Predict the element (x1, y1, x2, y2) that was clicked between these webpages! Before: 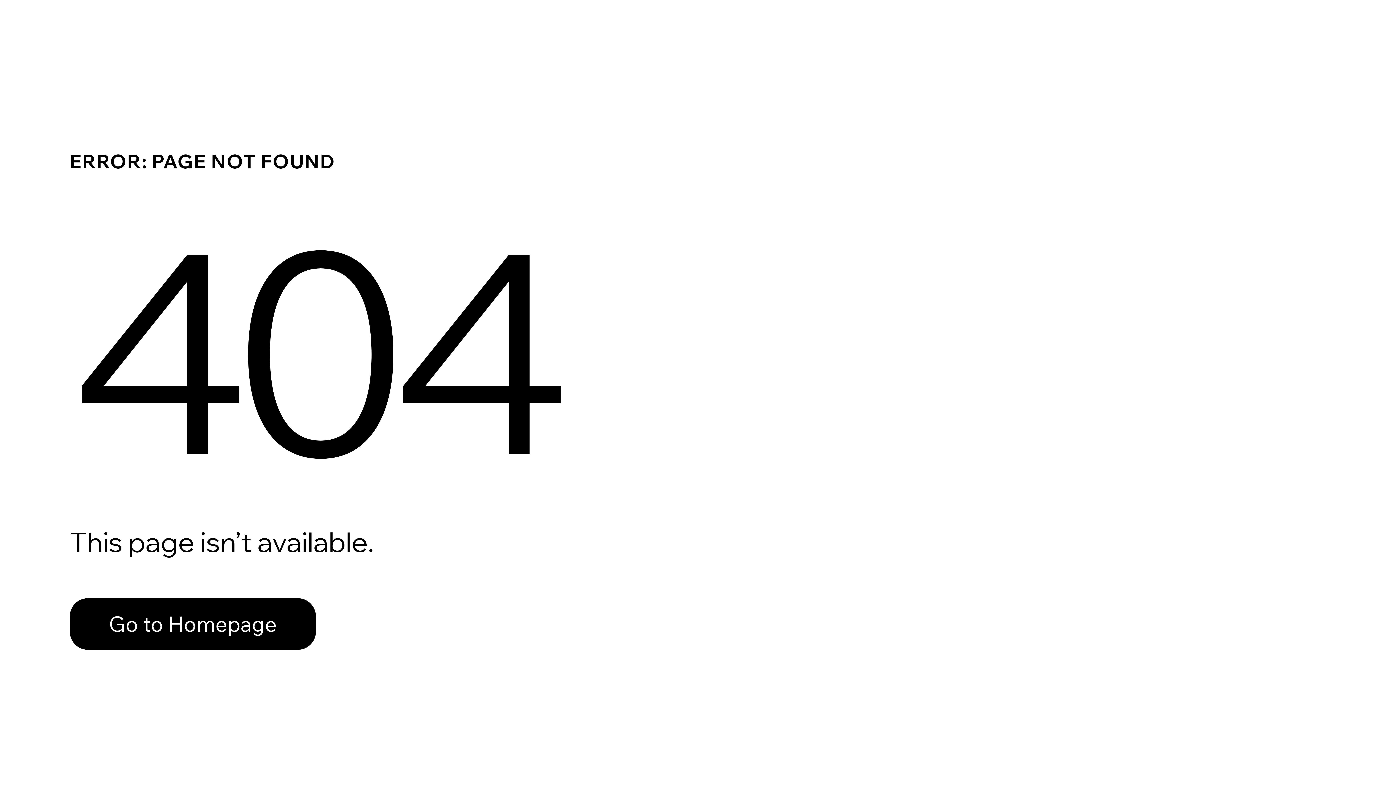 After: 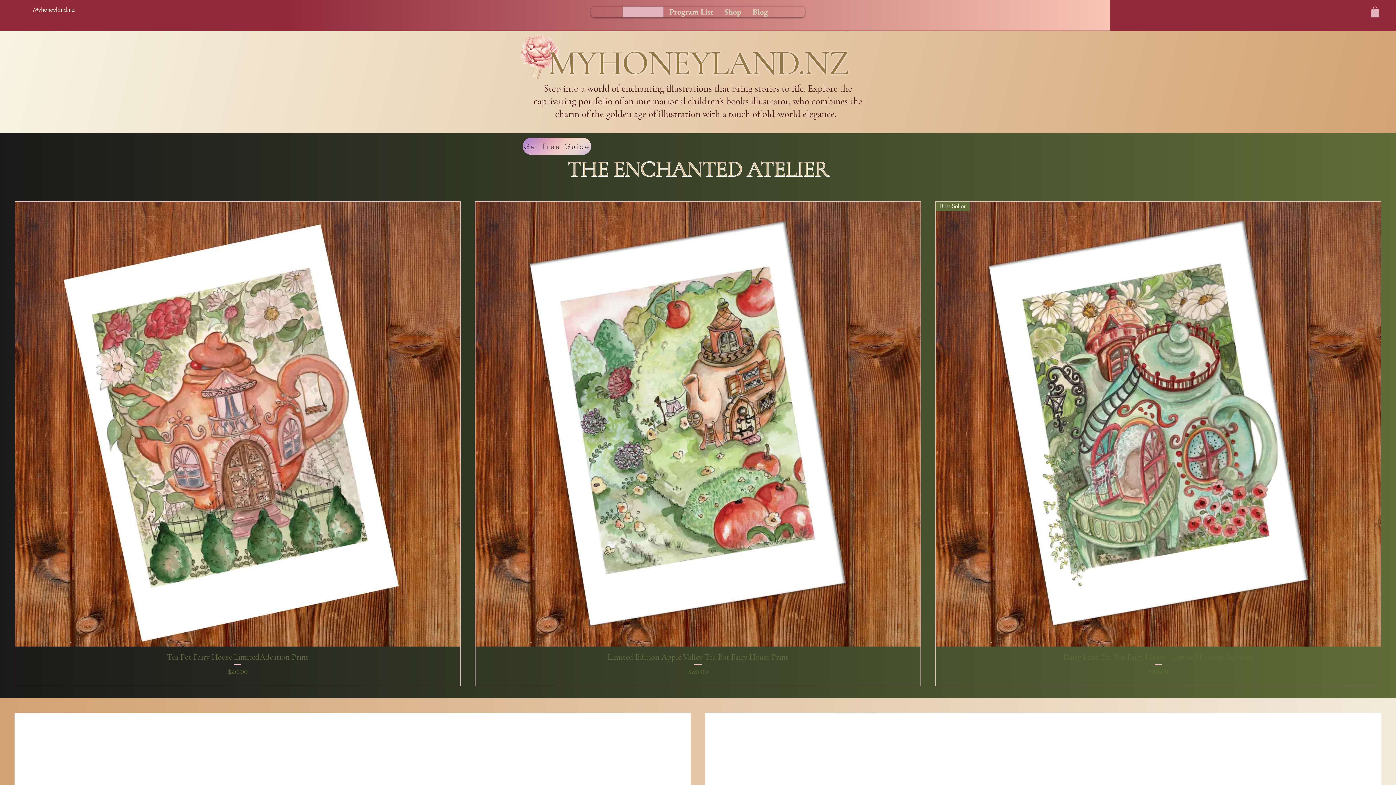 Action: bbox: (69, 582, 768, 659) label: Go to Homepage